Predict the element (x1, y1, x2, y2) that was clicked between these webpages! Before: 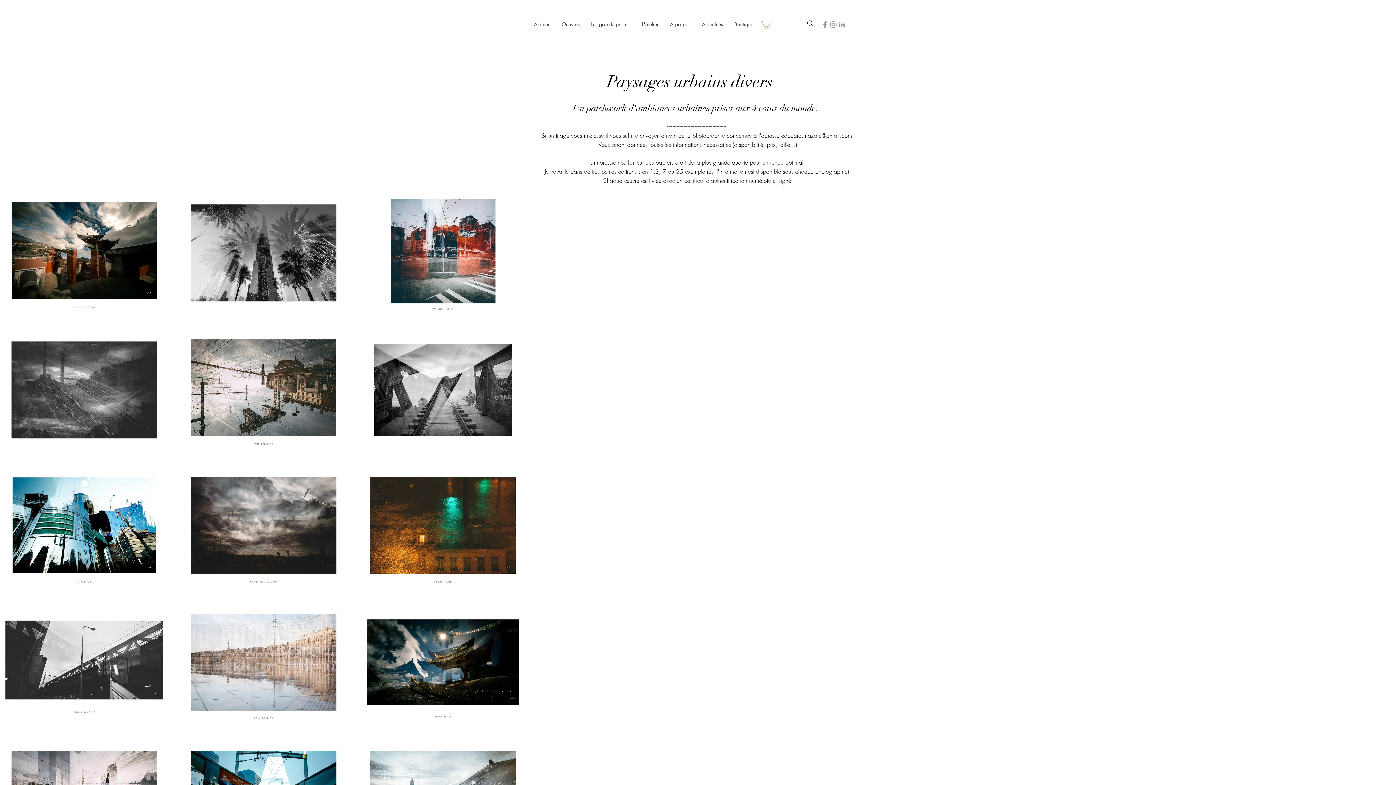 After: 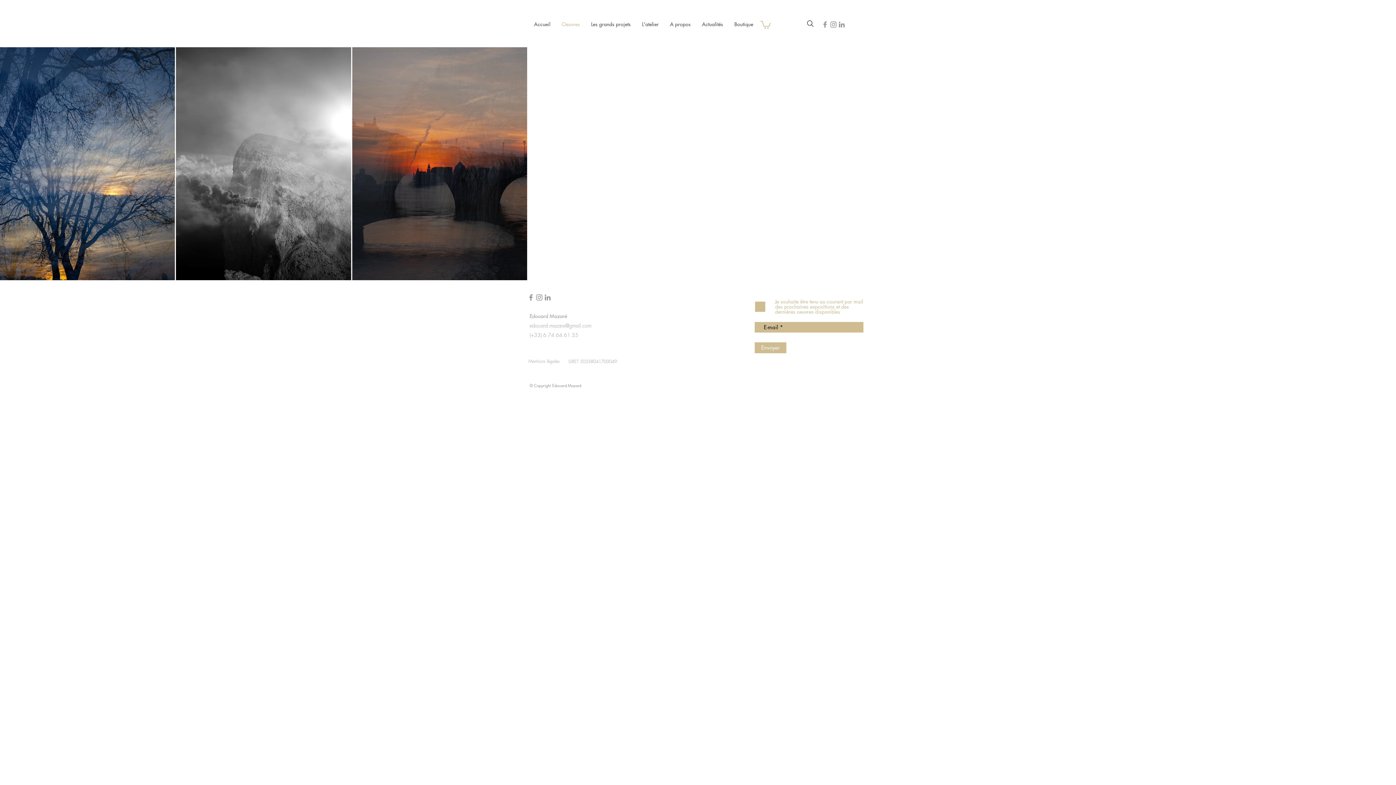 Action: label: Oeuvres bbox: (556, 19, 585, 28)